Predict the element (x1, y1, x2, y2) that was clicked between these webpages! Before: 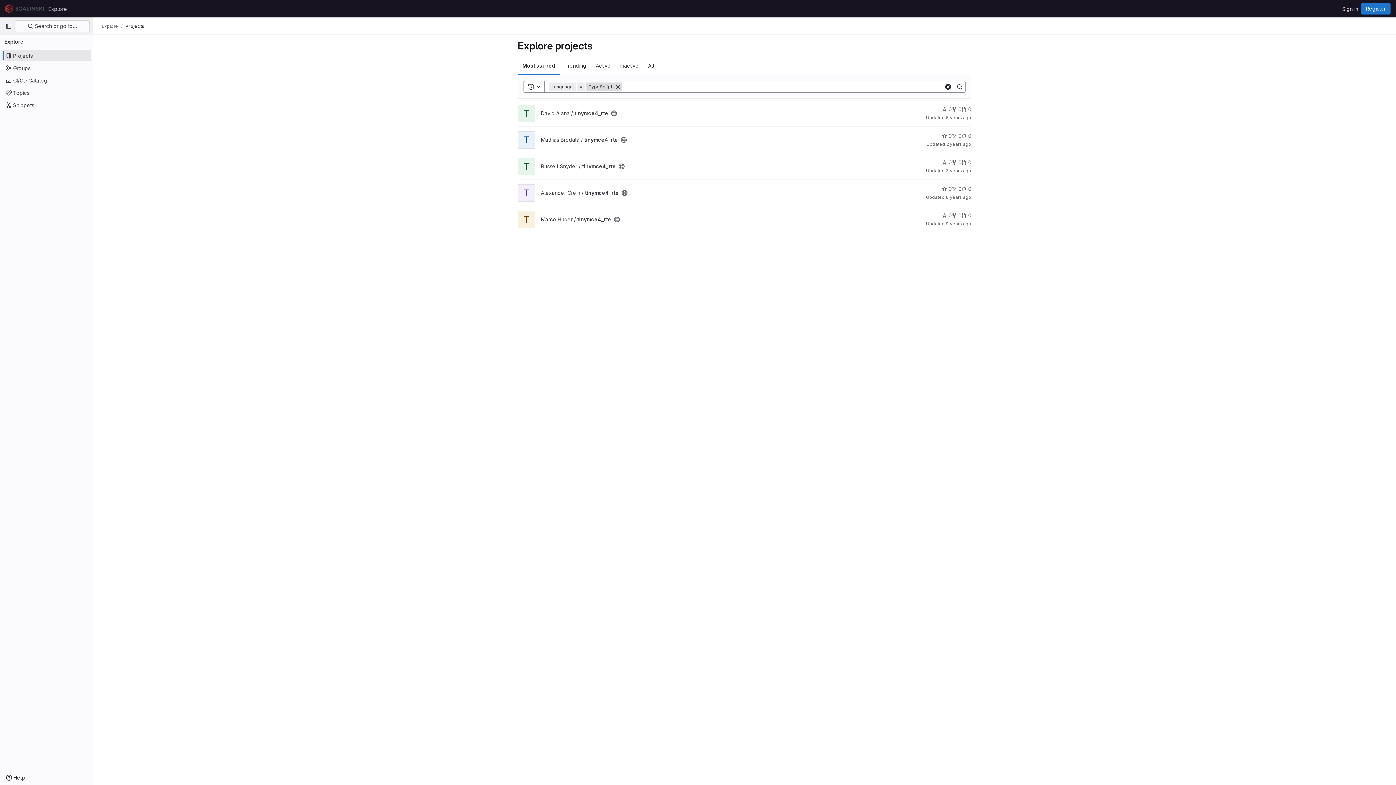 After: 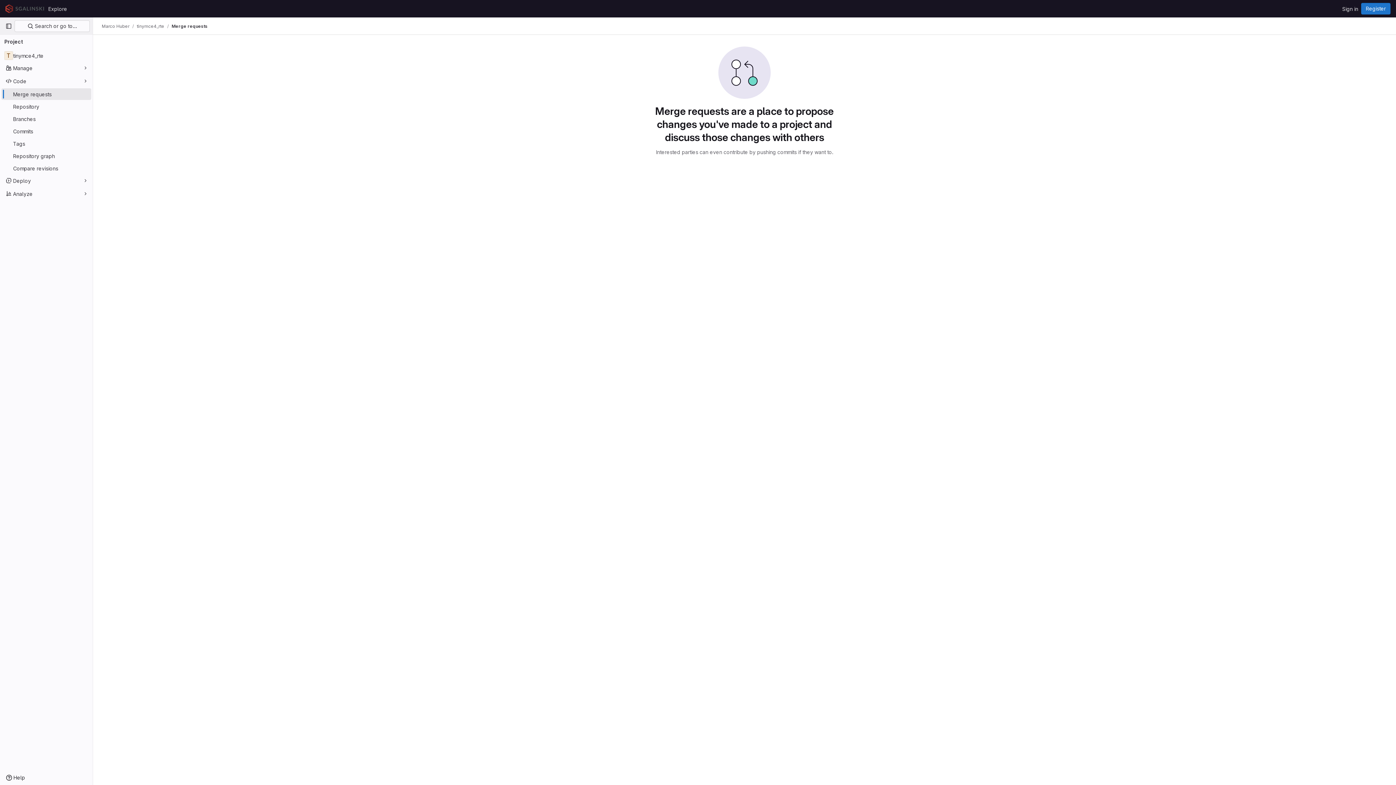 Action: bbox: (961, 211, 971, 219) label: tinymce4_rte has 0 open merge requests